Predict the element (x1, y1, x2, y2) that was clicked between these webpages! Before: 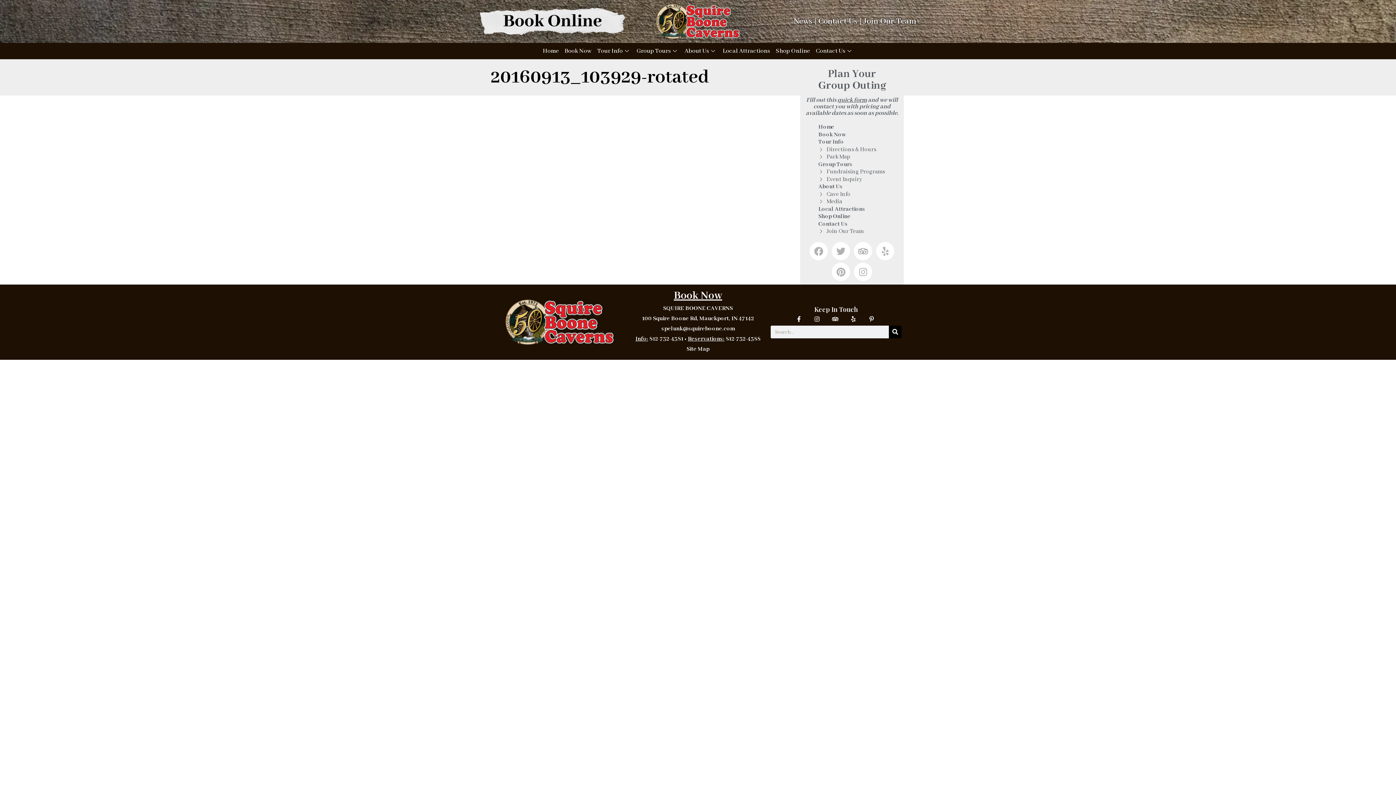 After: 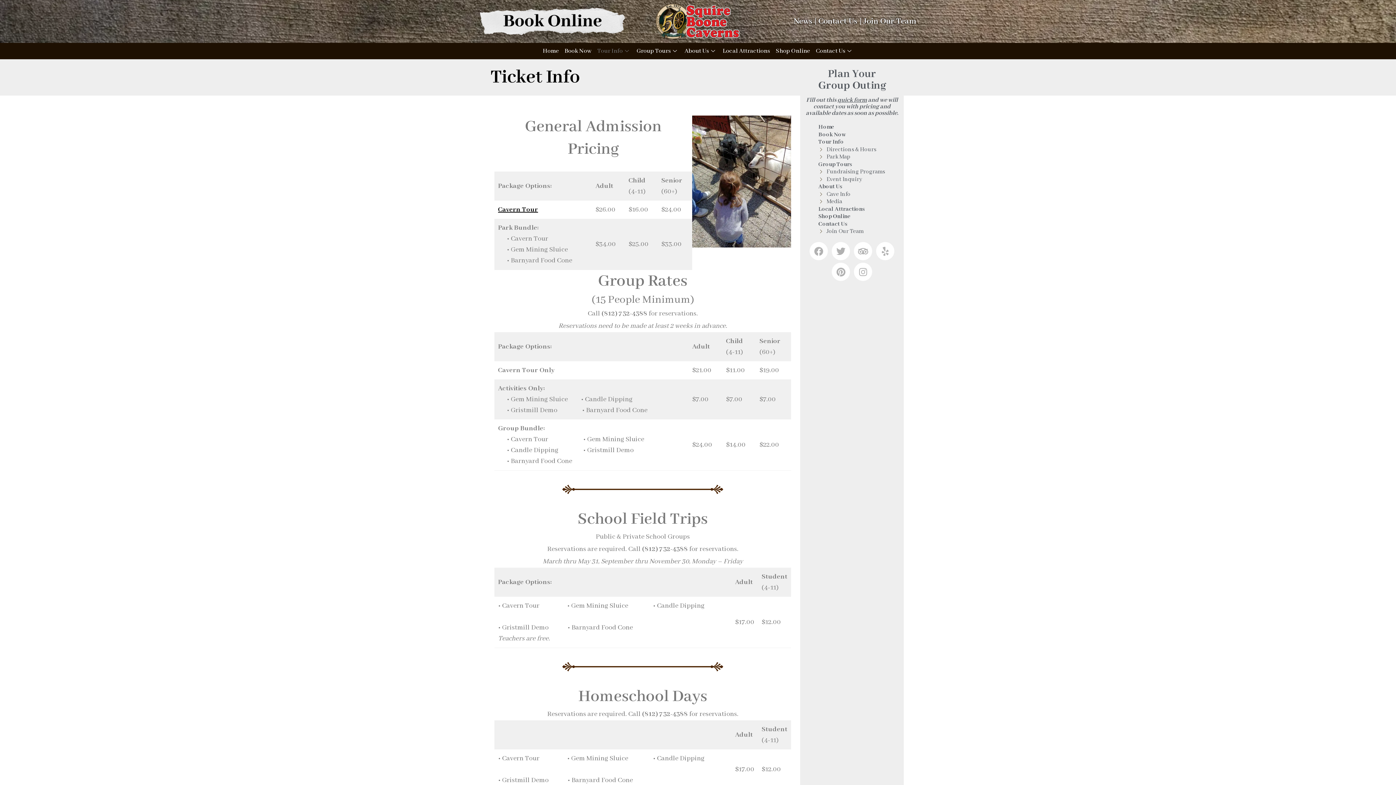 Action: label: Tour Info bbox: (594, 42, 633, 59)